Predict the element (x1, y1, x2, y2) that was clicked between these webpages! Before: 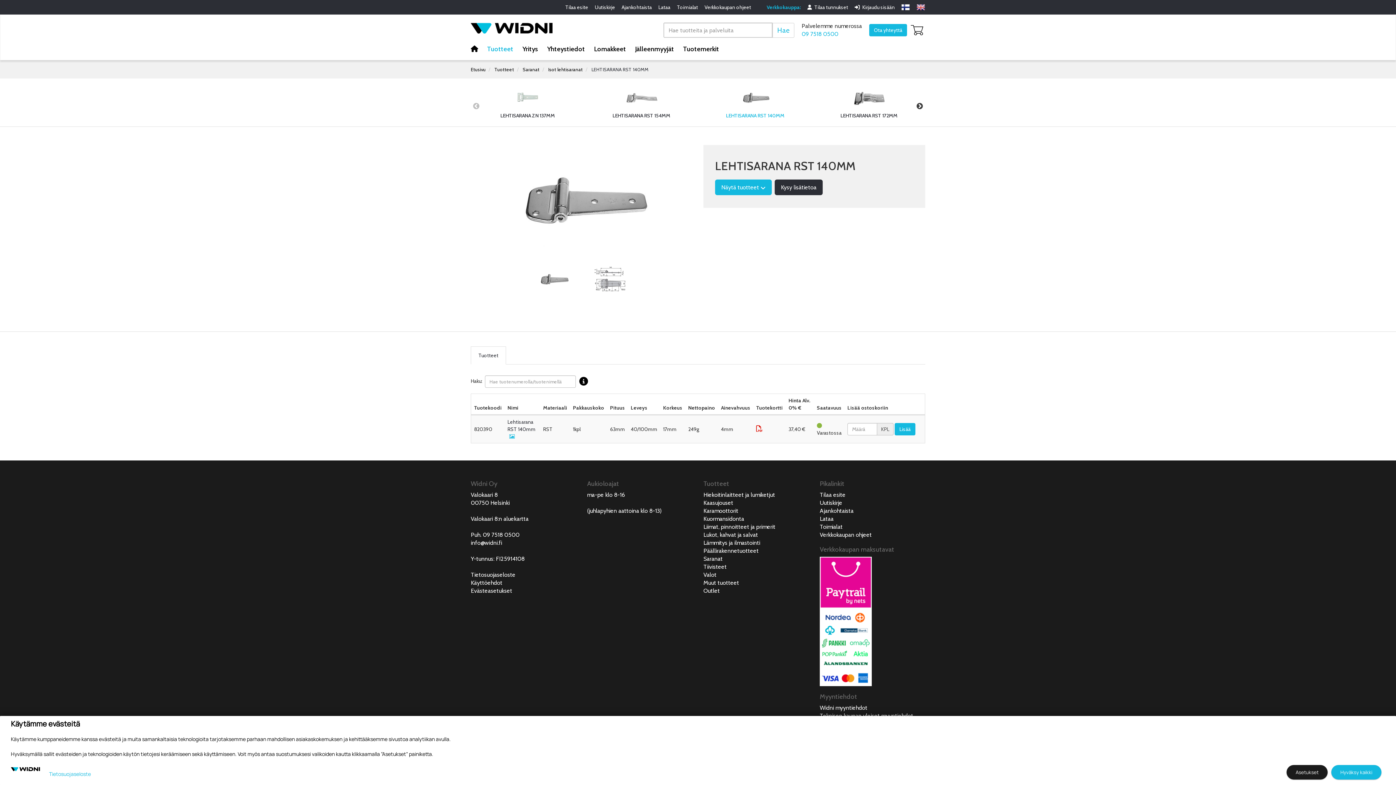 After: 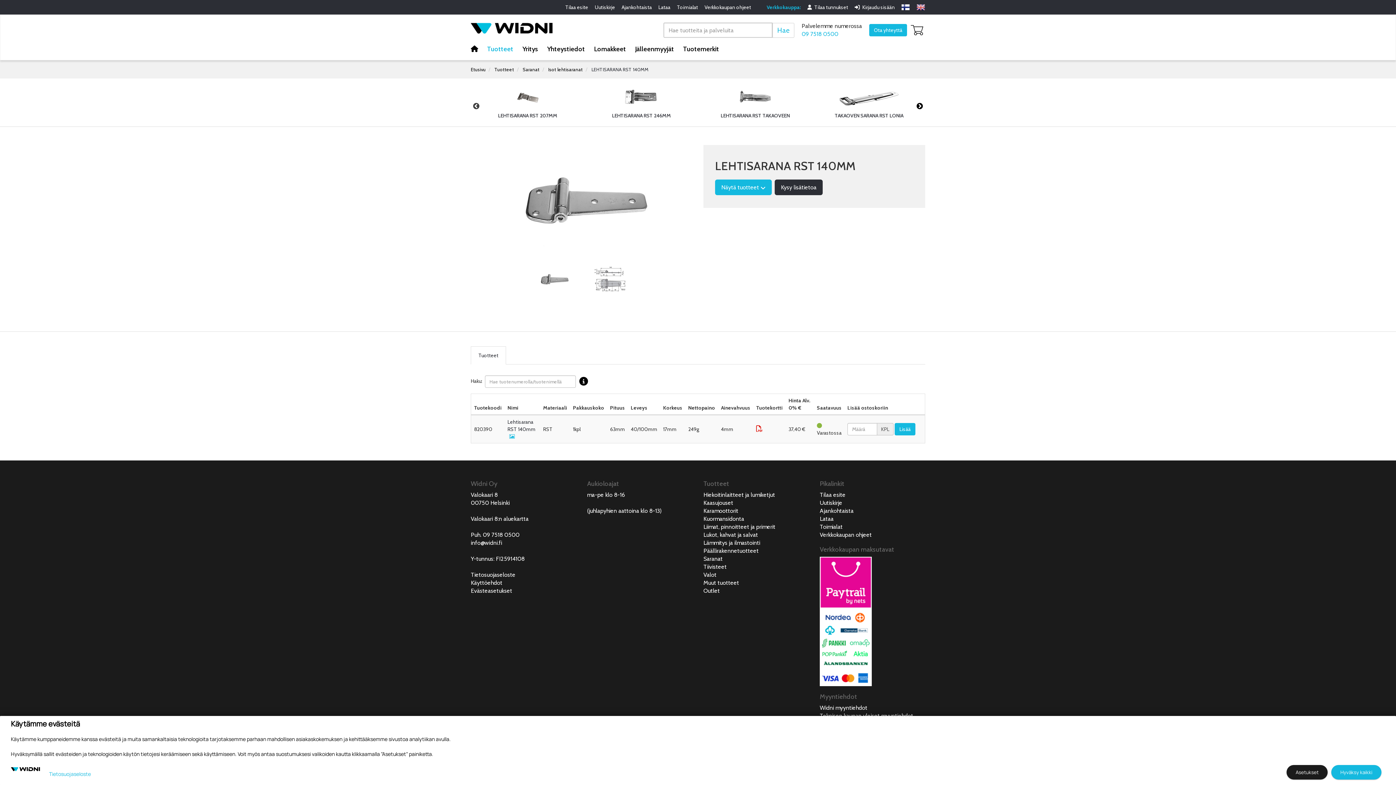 Action: label: Next bbox: (914, 85, 925, 126)